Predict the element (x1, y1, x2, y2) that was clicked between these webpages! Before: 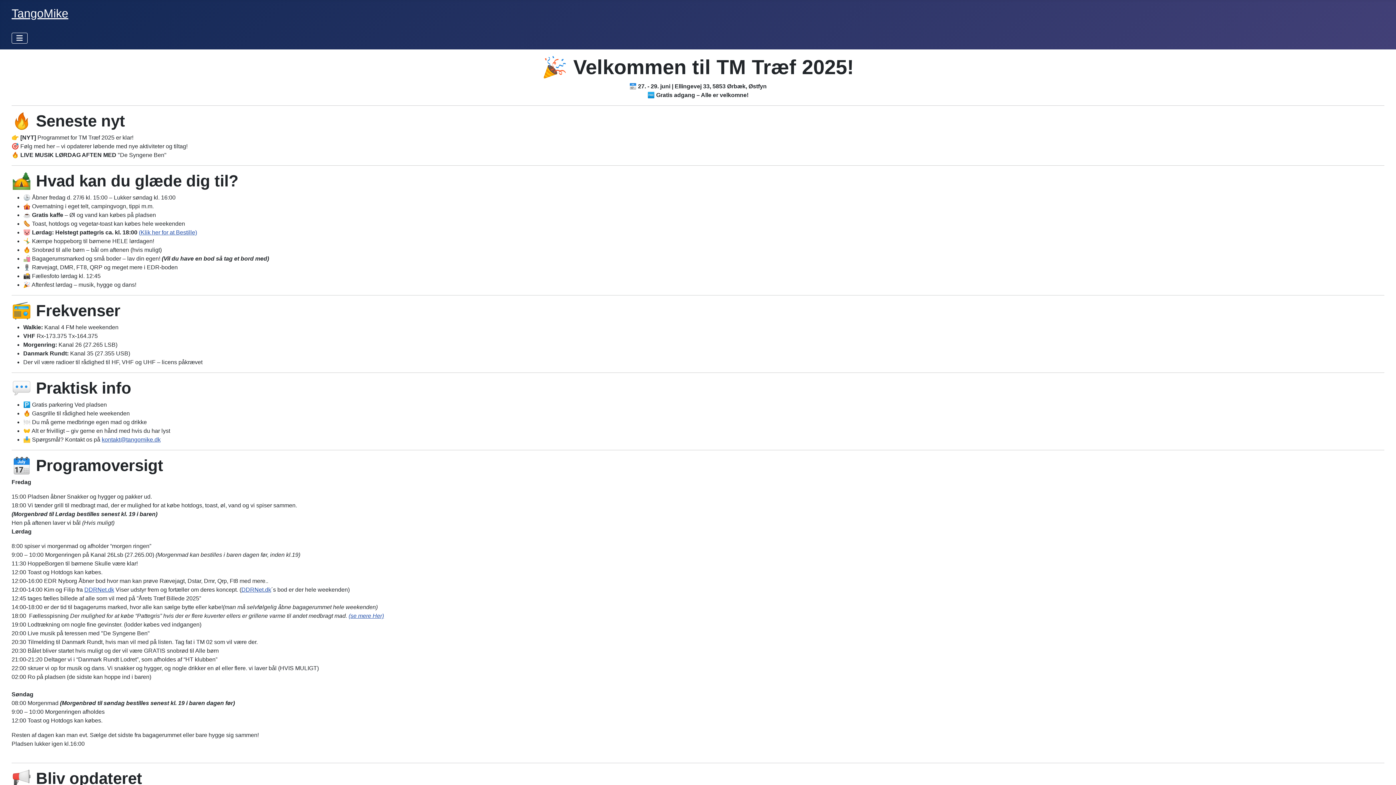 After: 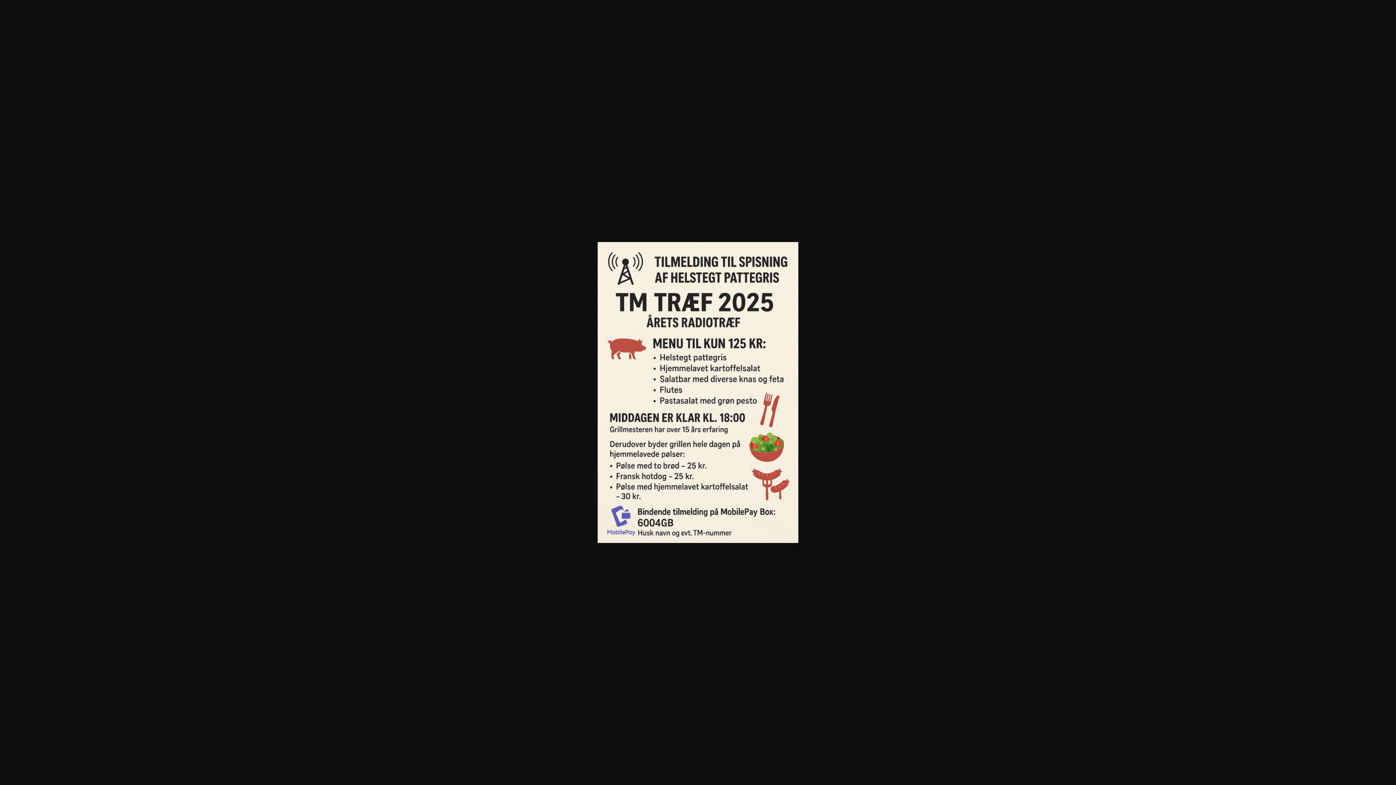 Action: bbox: (138, 229, 197, 235) label: (Klik her for at Bestille)